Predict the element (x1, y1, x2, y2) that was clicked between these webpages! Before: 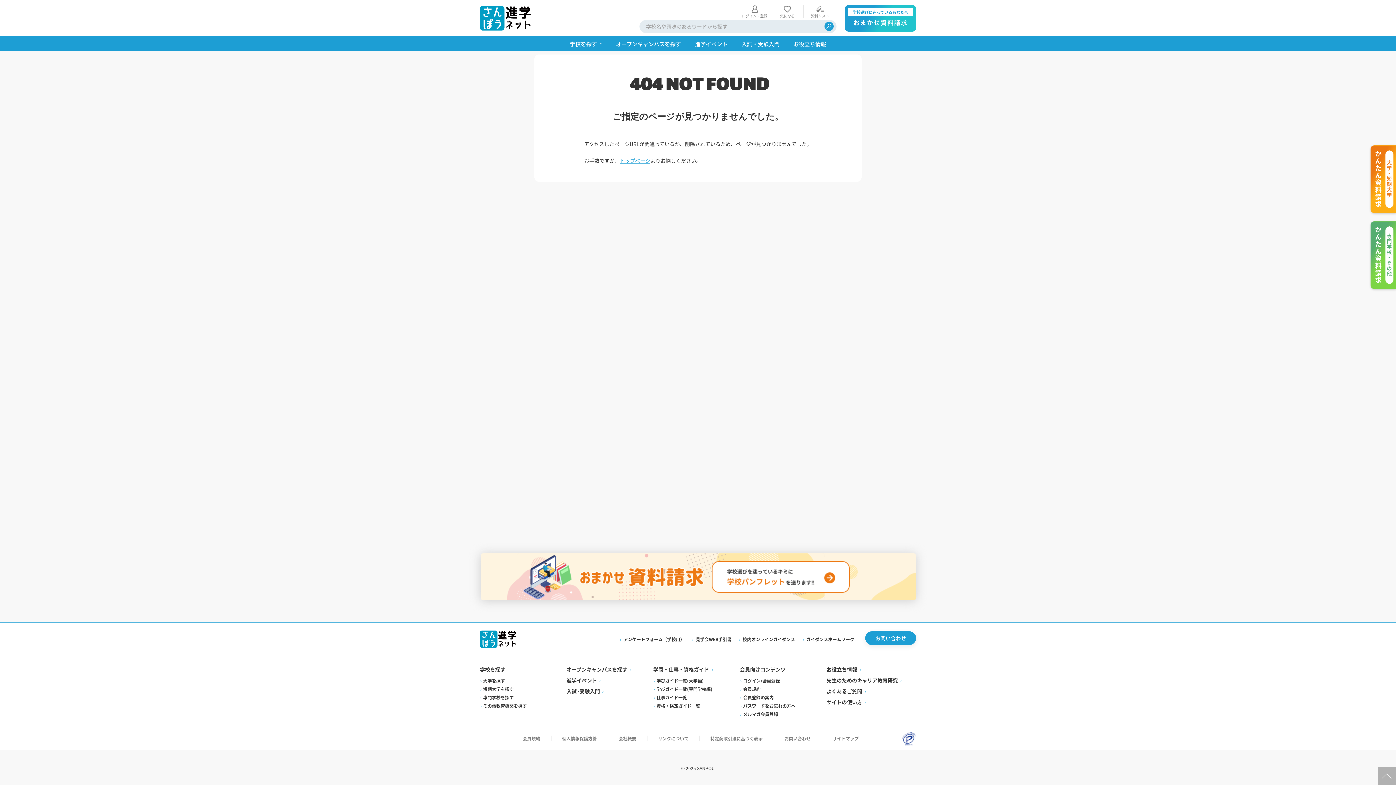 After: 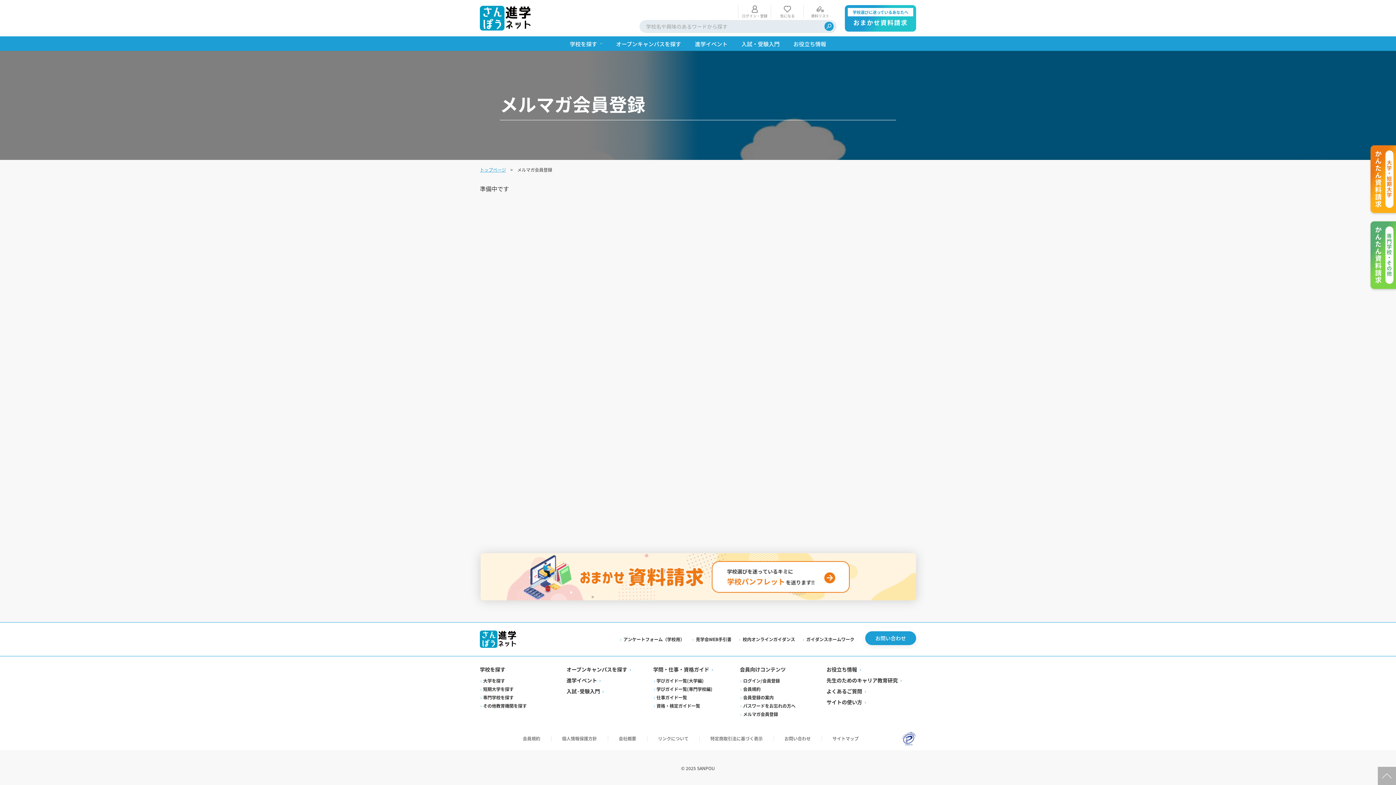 Action: label: メルマガ会員登録 bbox: (738, 709, 780, 718)